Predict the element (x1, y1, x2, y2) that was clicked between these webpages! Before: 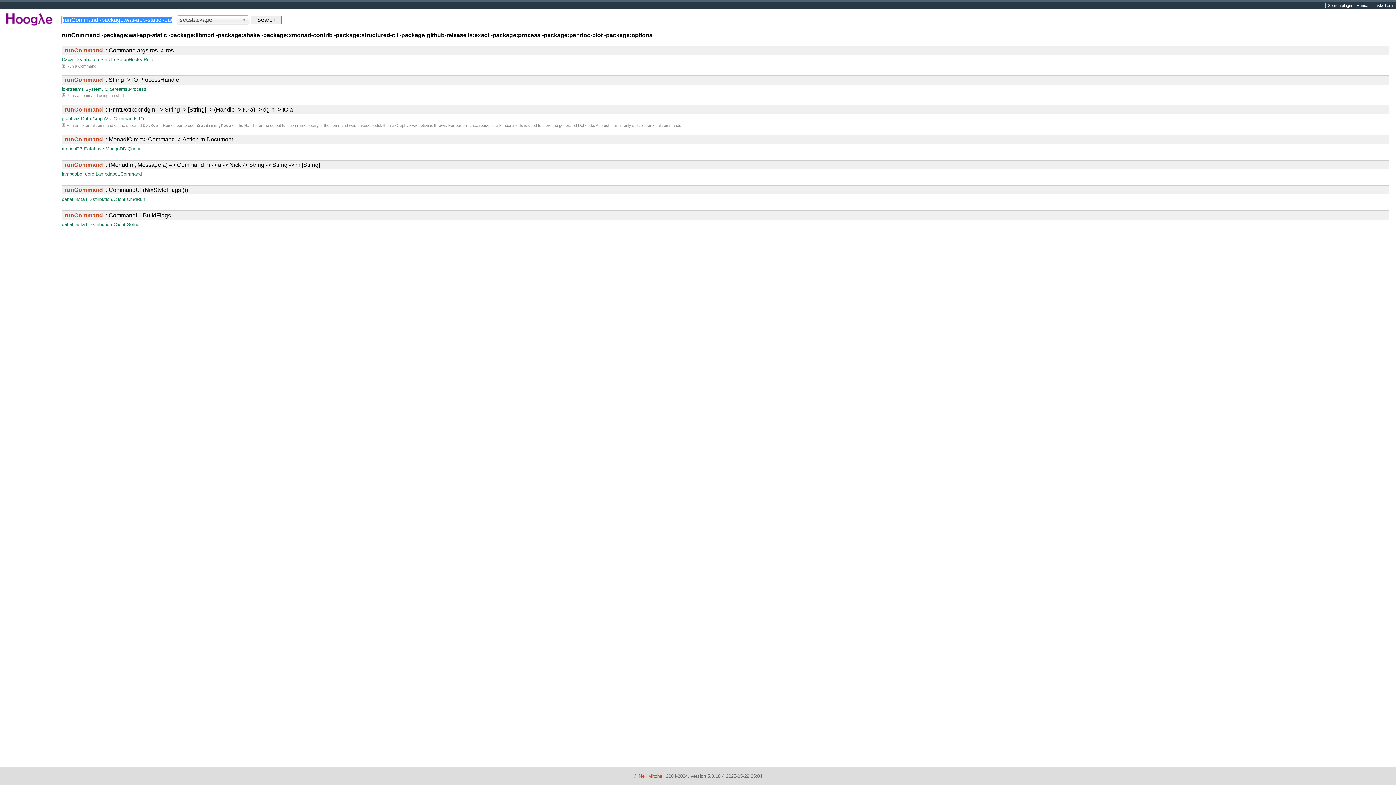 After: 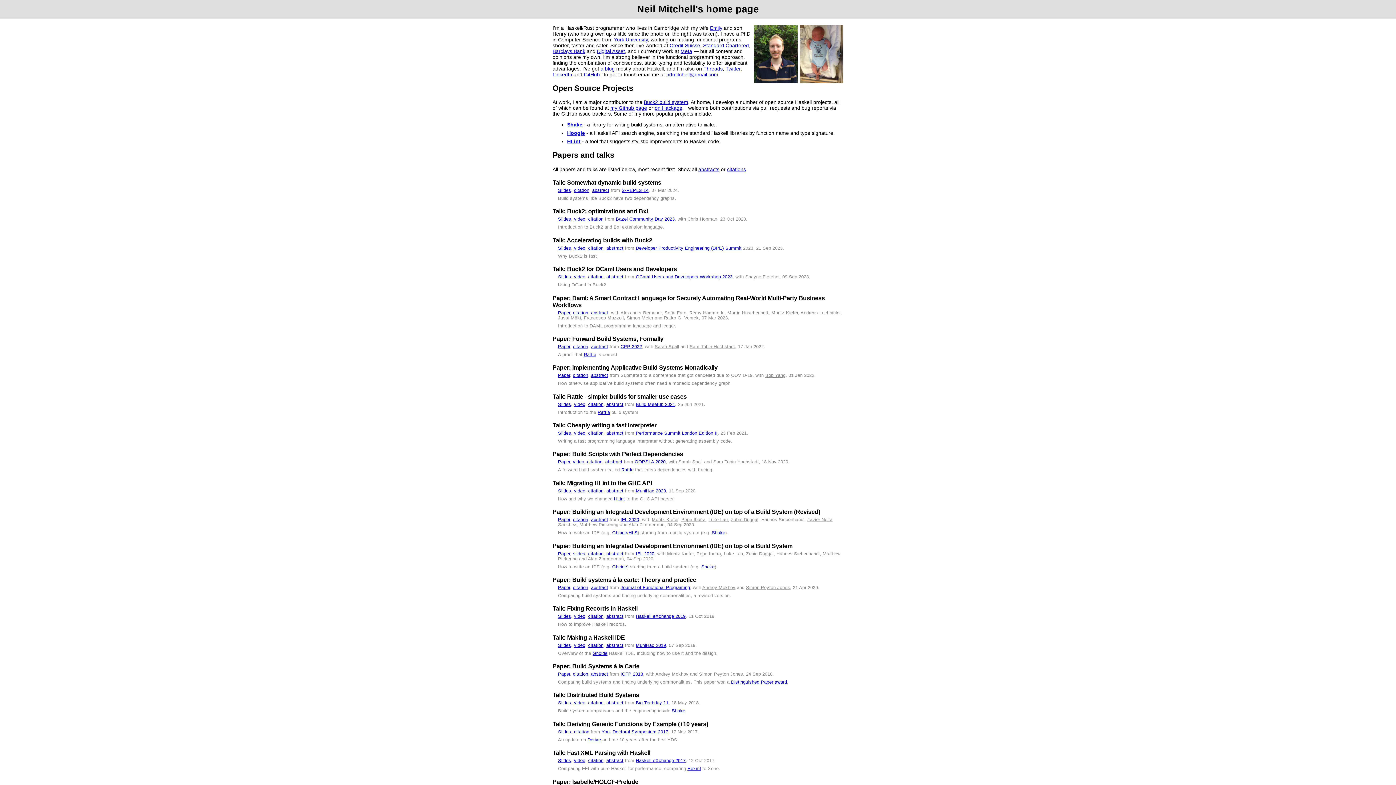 Action: bbox: (638, 773, 664, 779) label: Neil Mitchell